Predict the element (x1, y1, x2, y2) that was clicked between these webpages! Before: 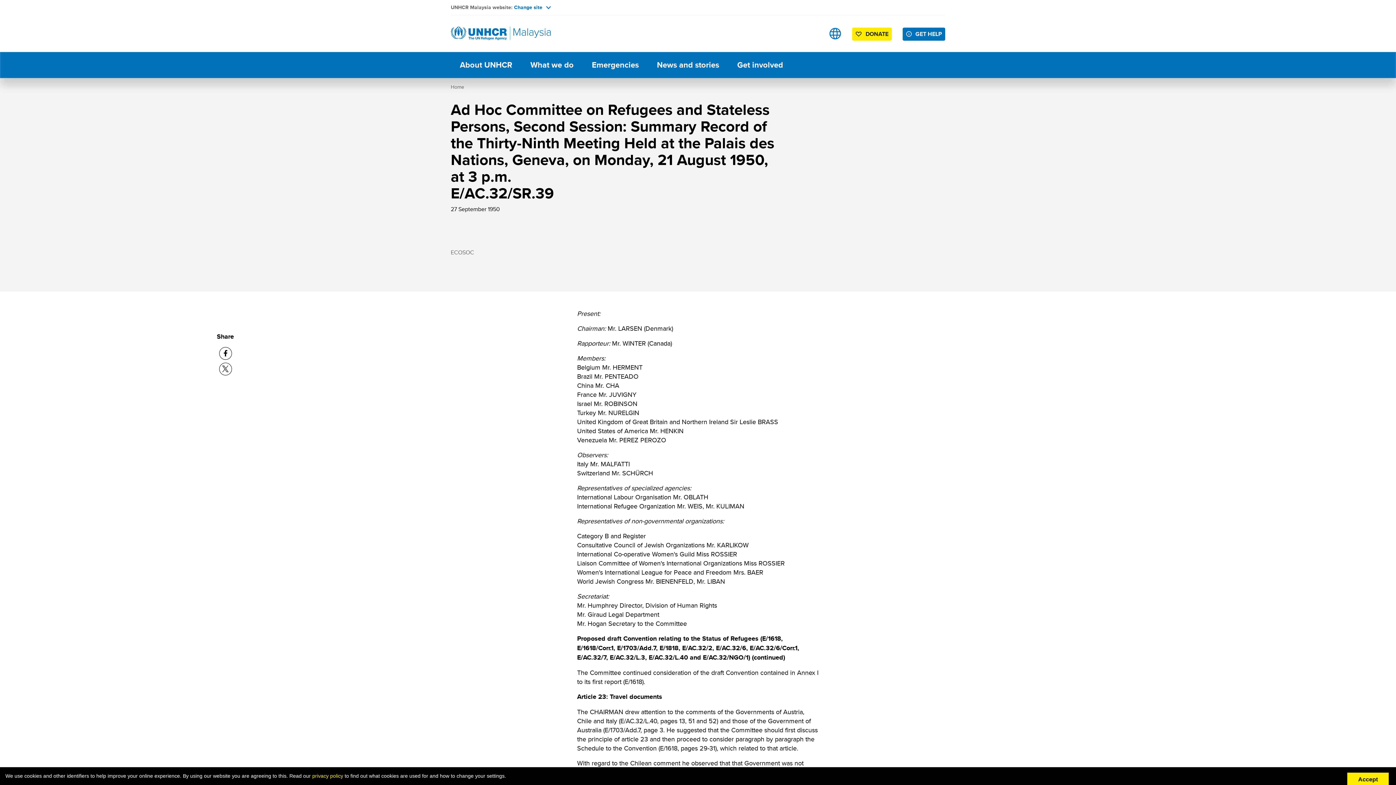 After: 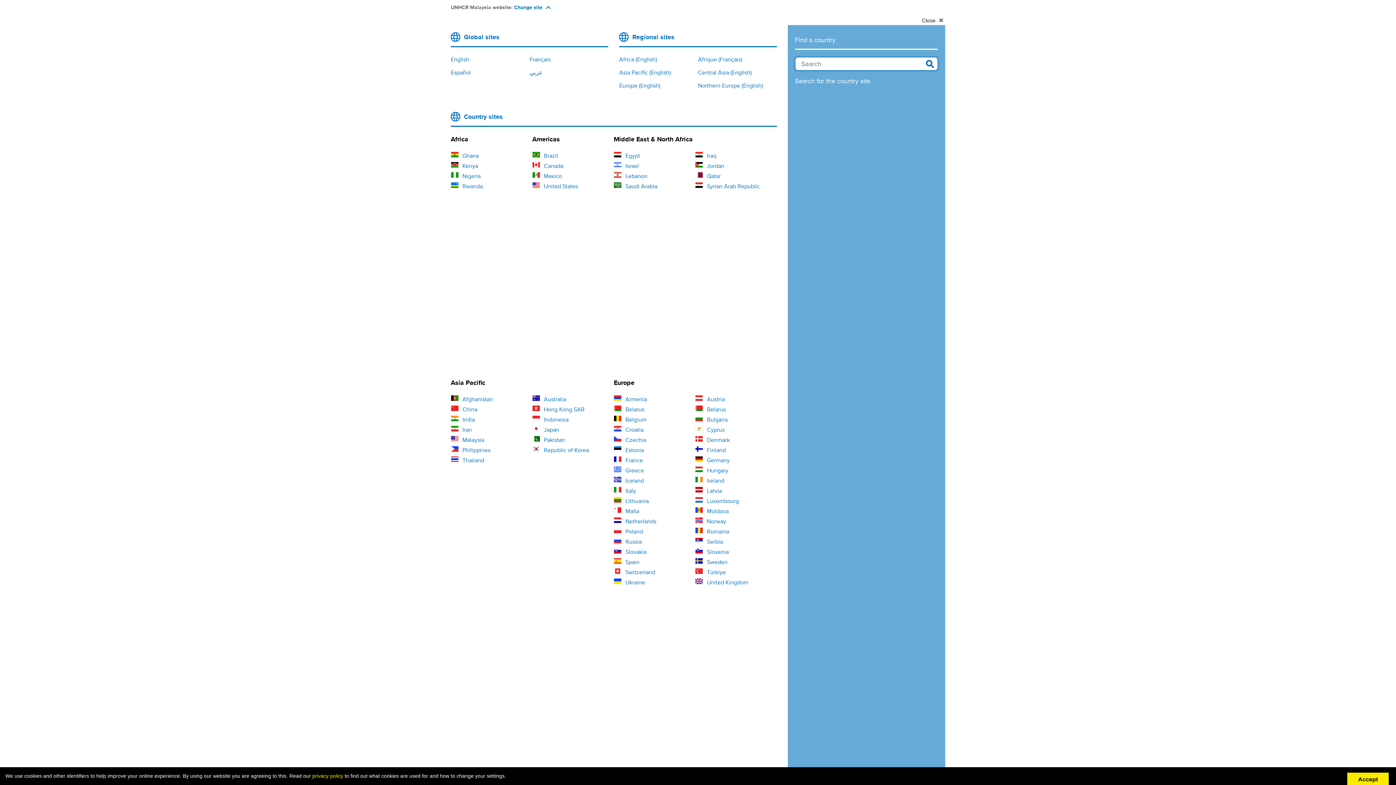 Action: label: Sites bbox: (829, 27, 841, 39)